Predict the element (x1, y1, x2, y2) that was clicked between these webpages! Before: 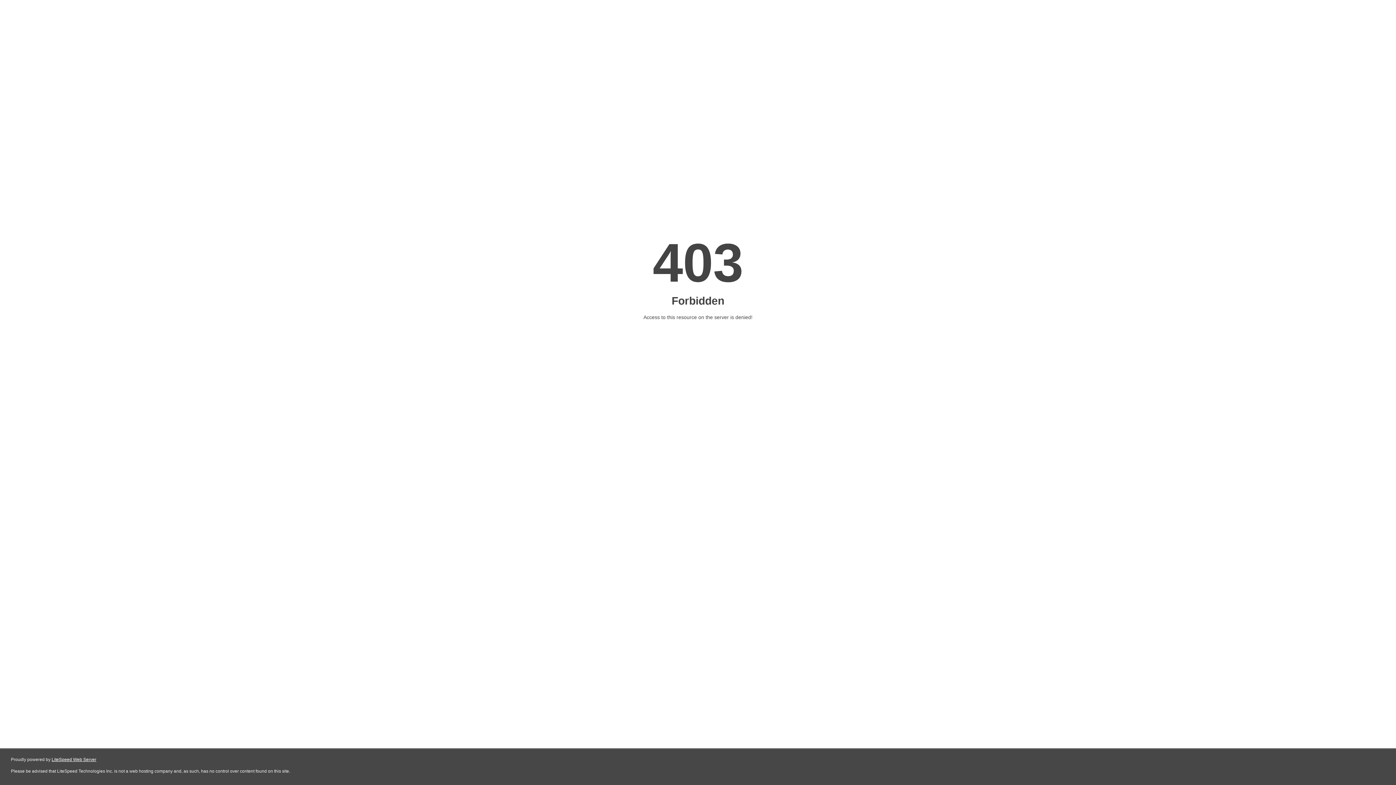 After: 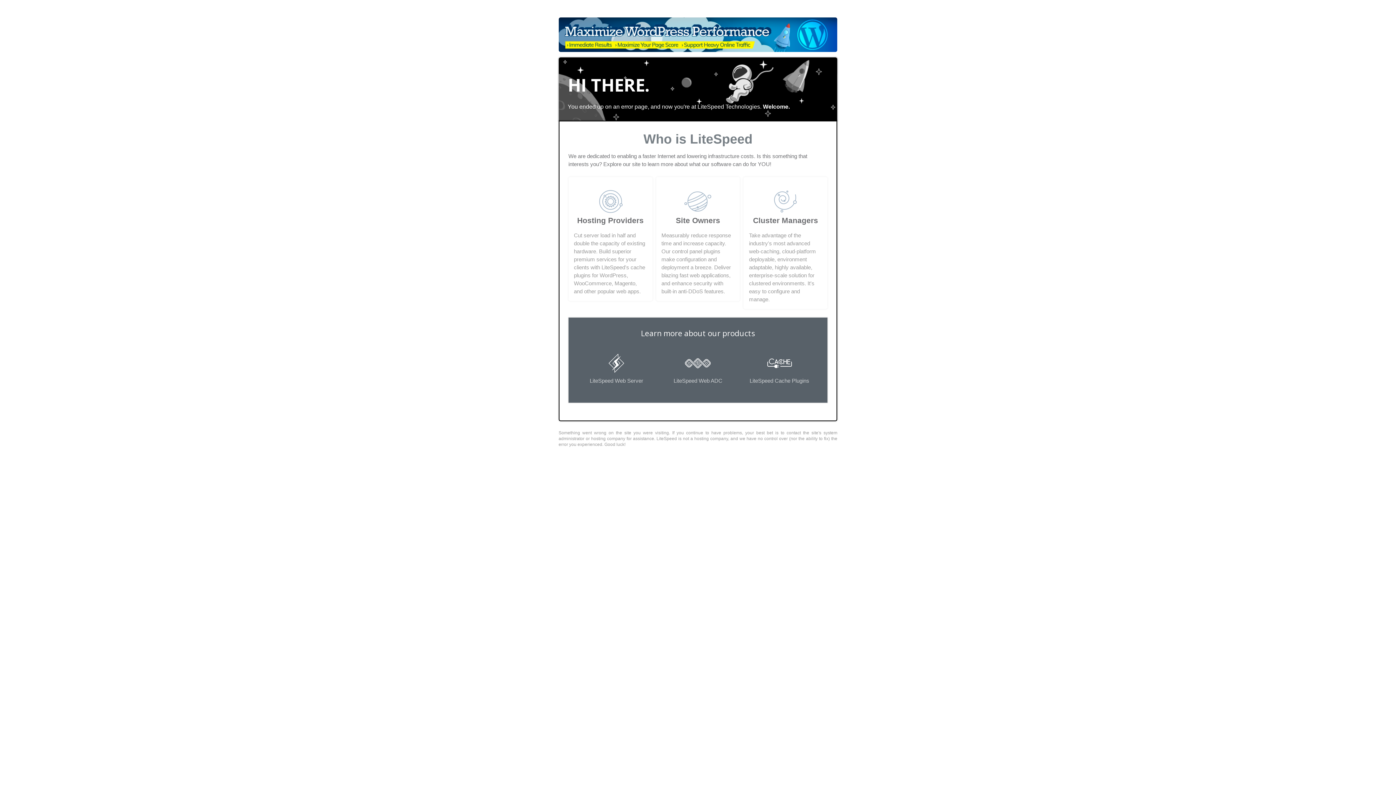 Action: label: LiteSpeed Web Server bbox: (51, 757, 96, 762)